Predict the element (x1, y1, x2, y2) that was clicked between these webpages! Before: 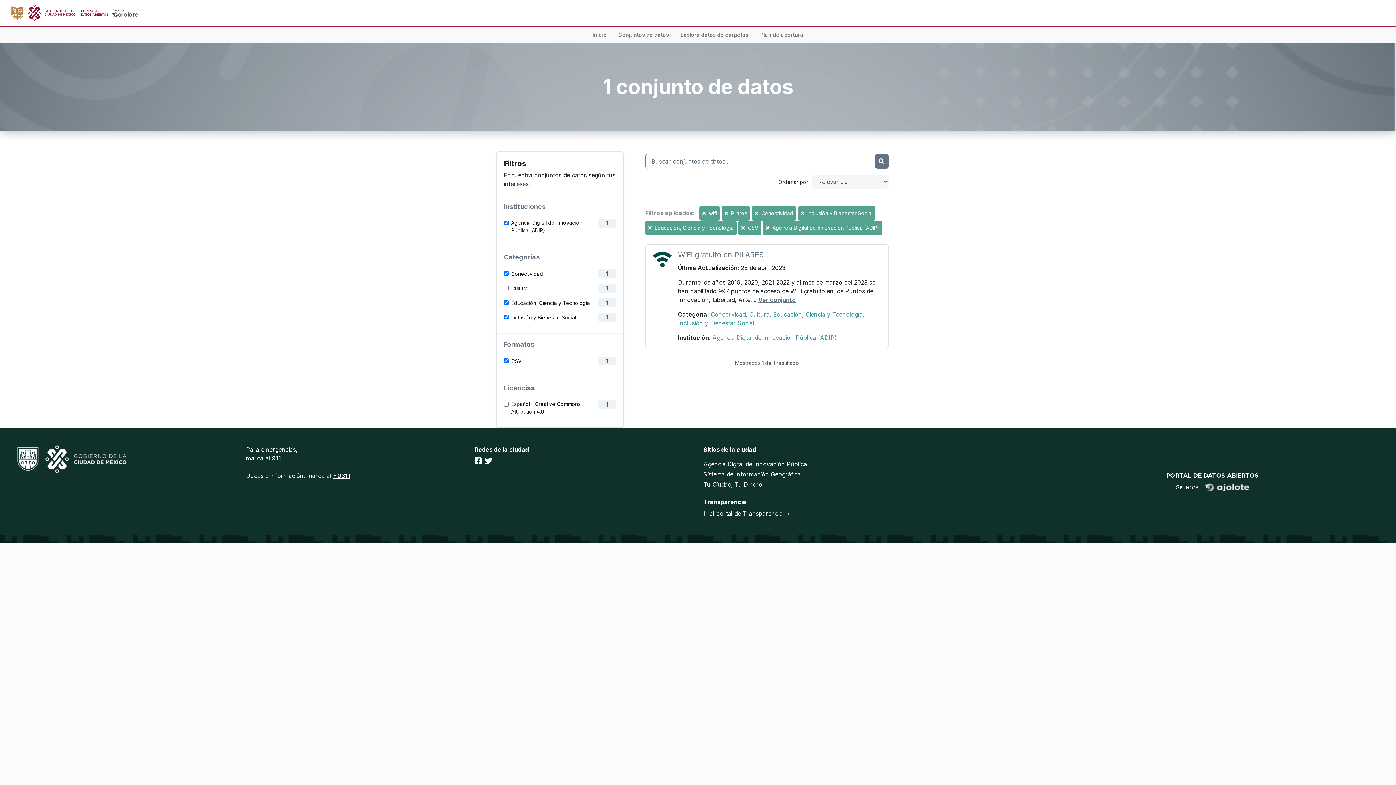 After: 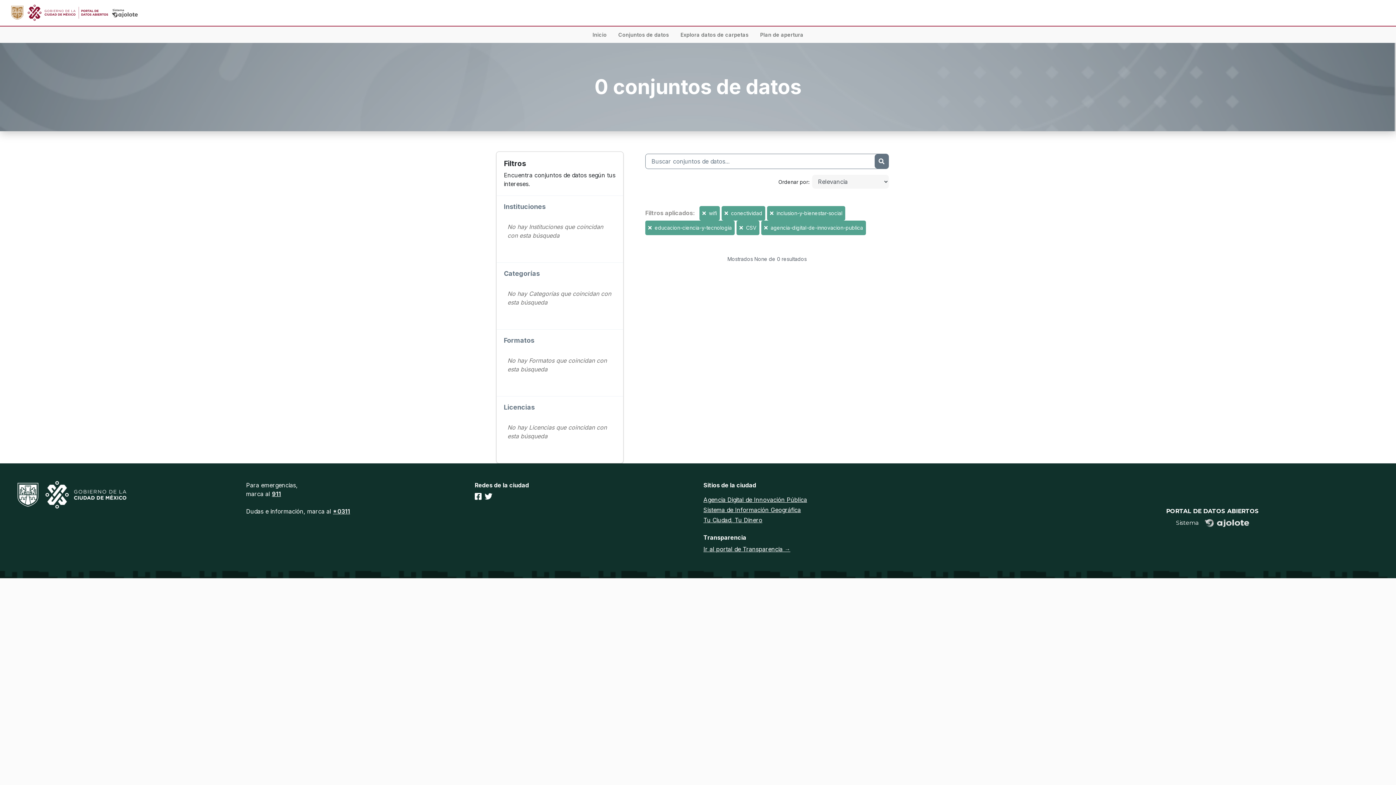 Action: label:   bbox: (724, 210, 729, 216)